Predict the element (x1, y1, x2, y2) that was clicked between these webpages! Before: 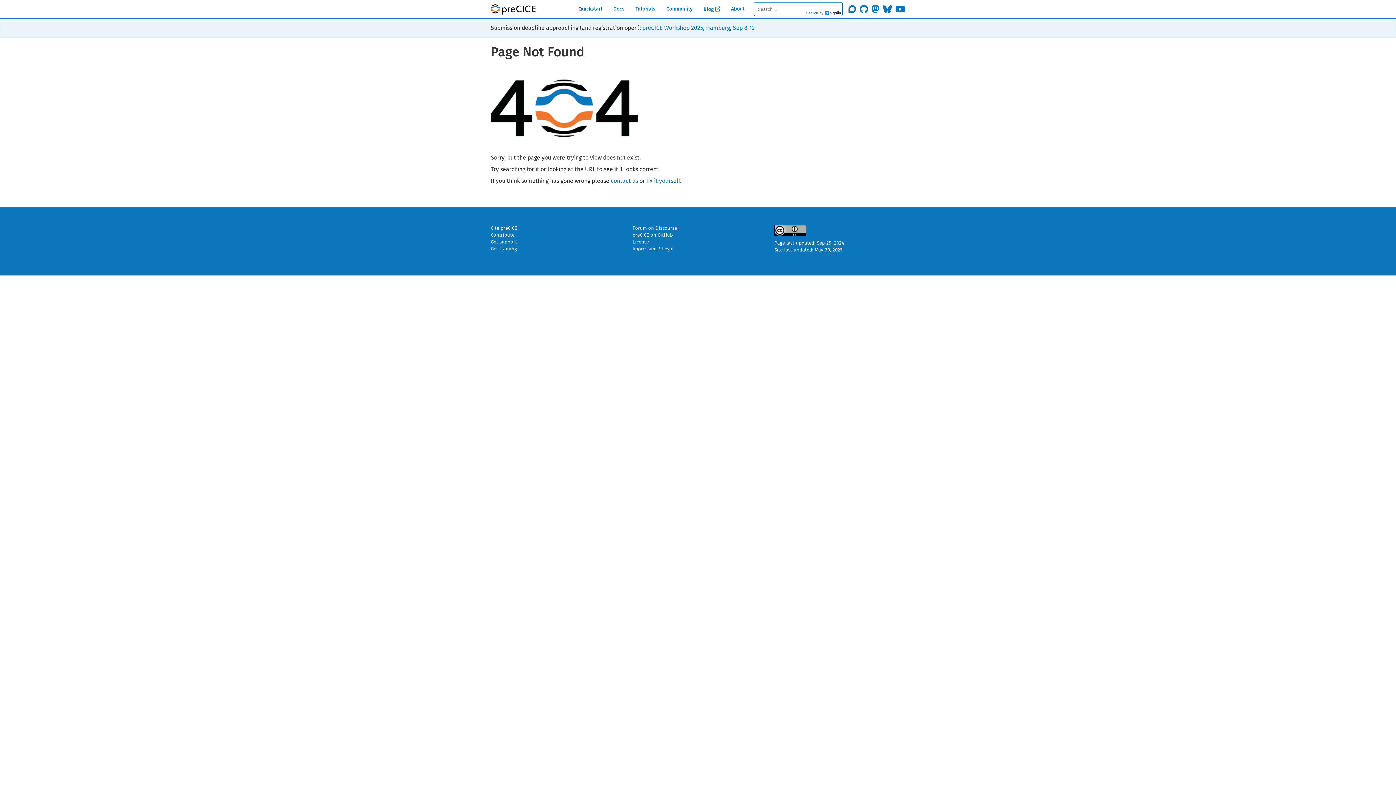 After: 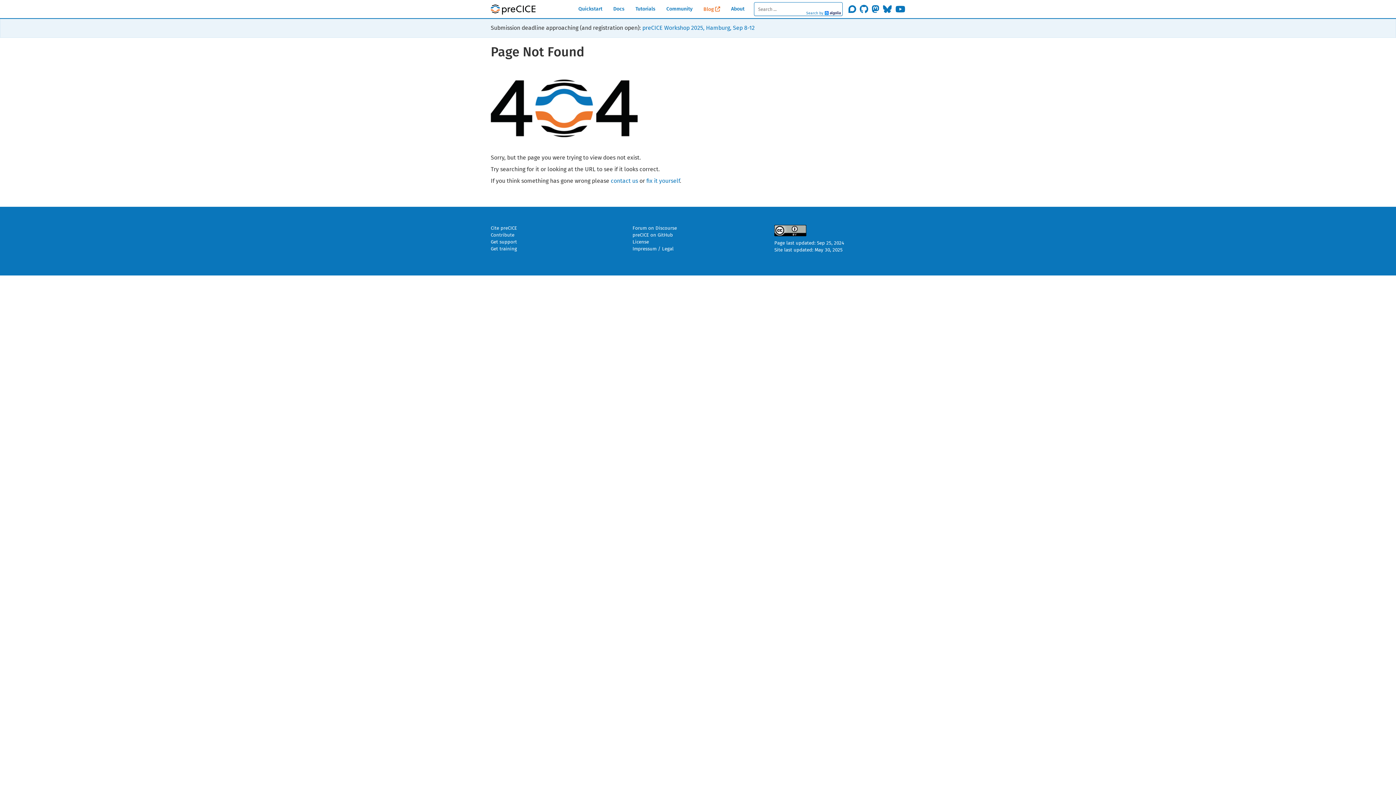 Action: label: Blog bbox: (700, 4, 724, 14)